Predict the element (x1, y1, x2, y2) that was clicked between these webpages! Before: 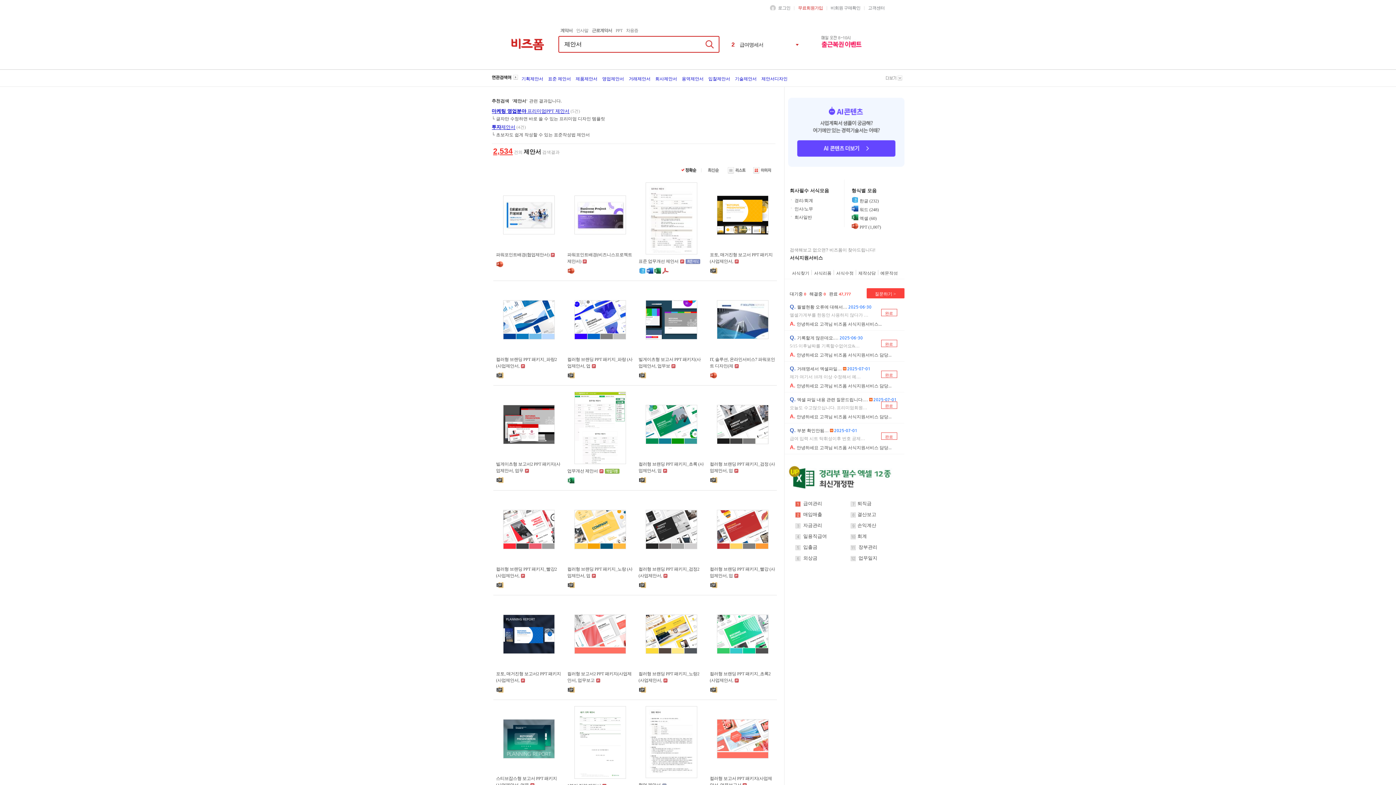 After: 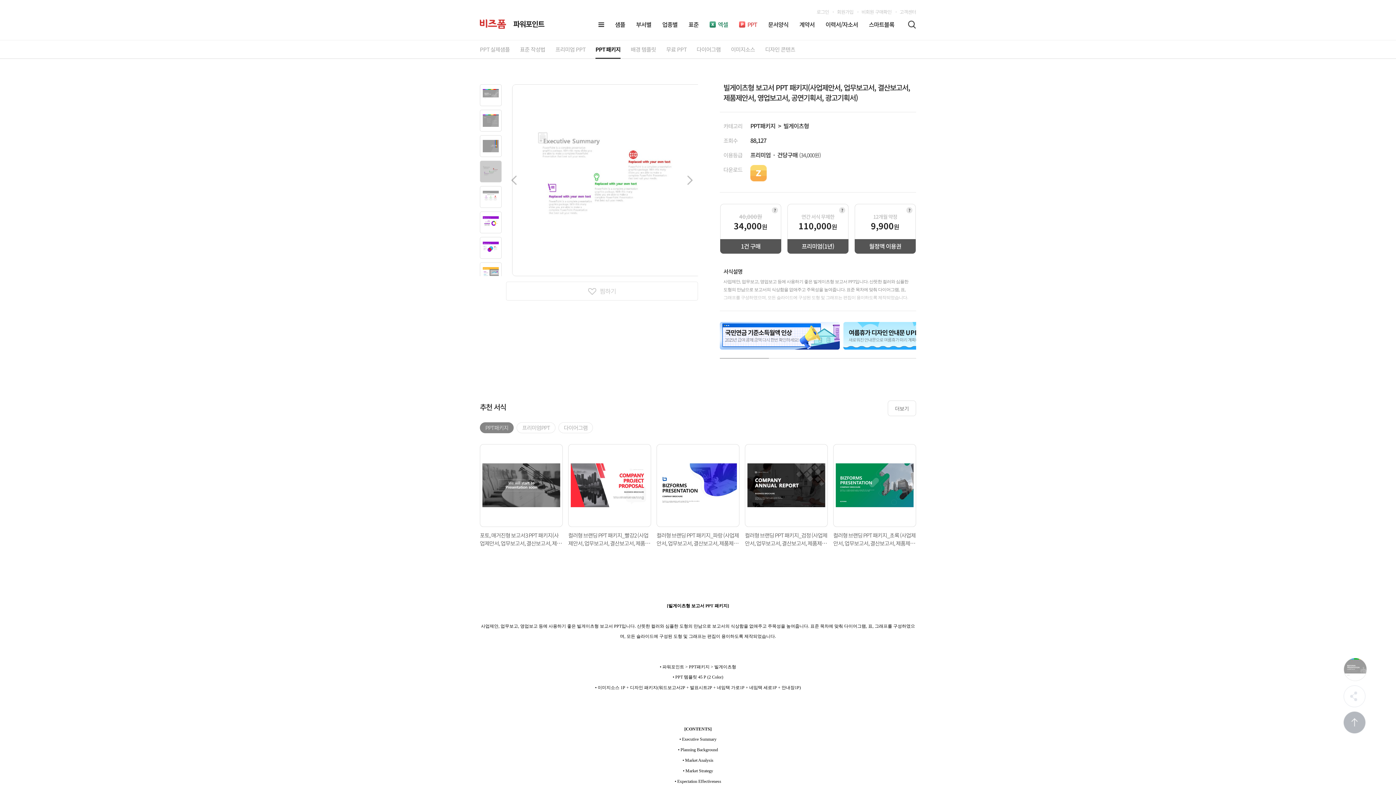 Action: bbox: (645, 317, 697, 322)